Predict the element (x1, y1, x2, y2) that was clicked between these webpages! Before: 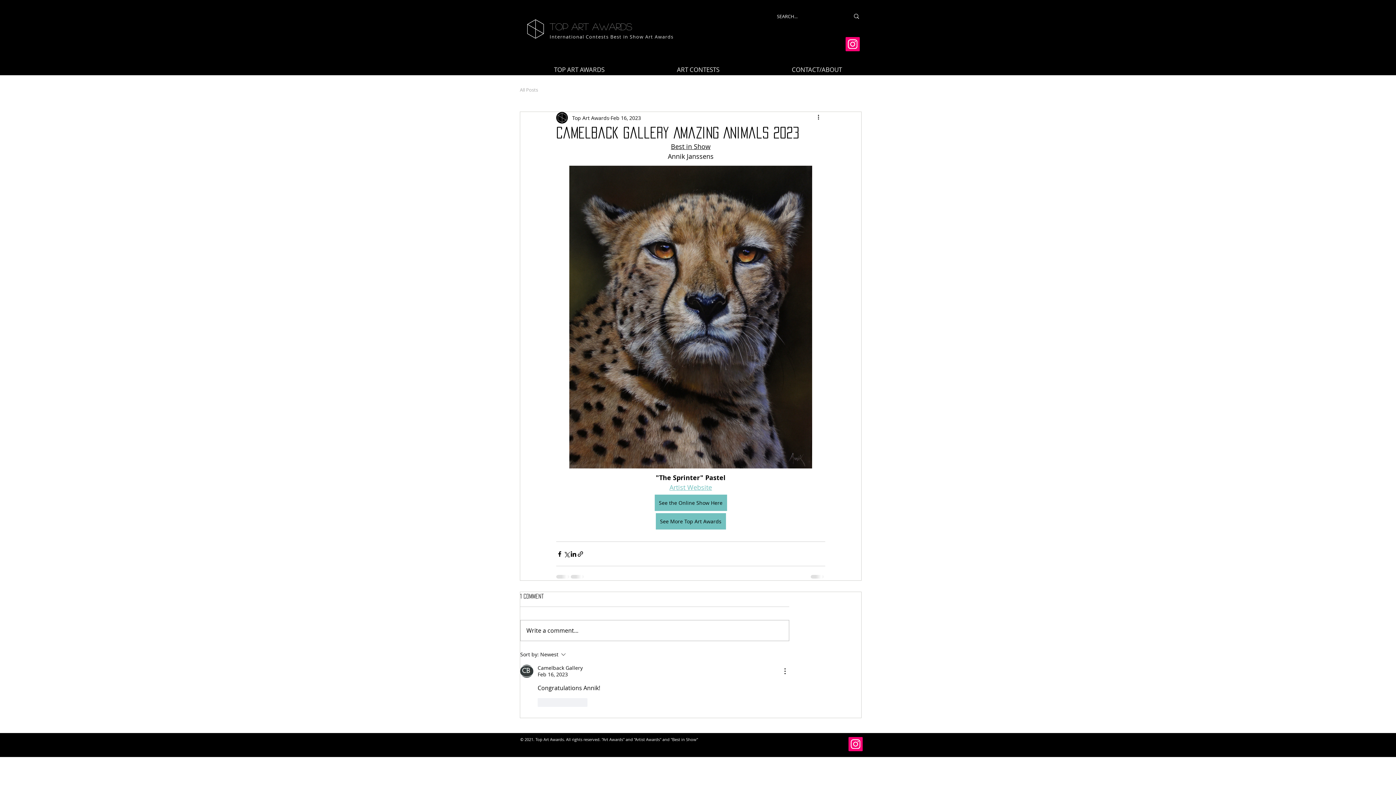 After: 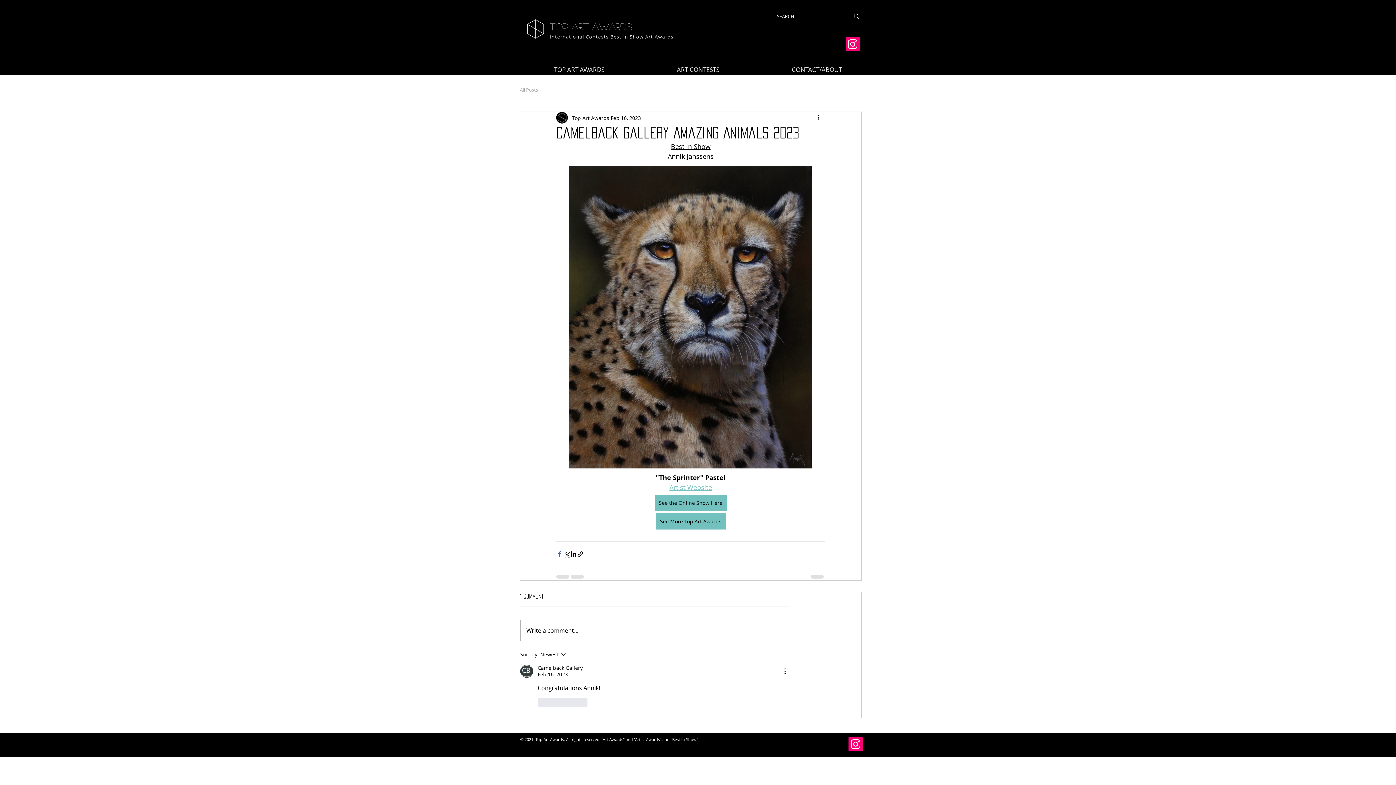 Action: label: Share via Facebook bbox: (556, 550, 563, 557)